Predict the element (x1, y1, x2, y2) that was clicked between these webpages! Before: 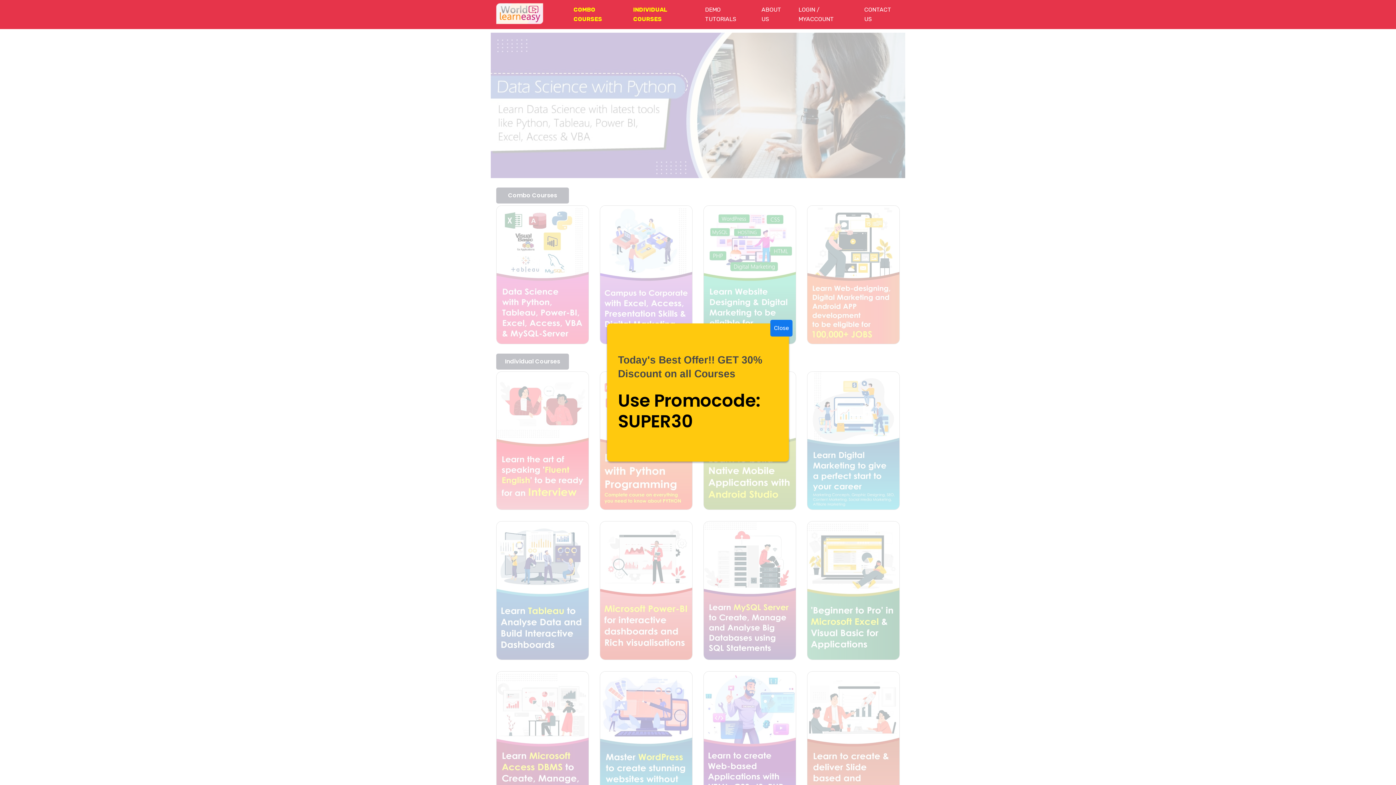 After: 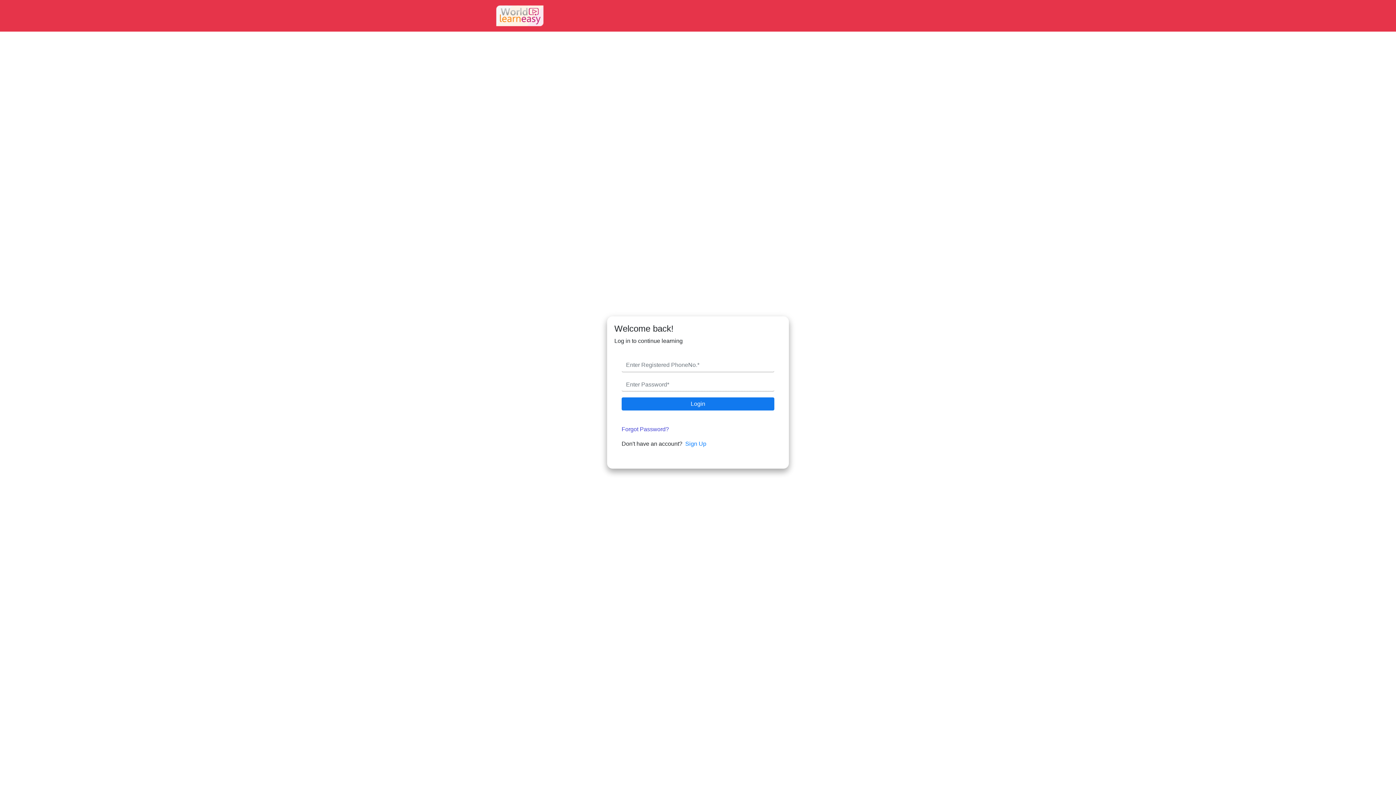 Action: bbox: (789, 5, 855, 24) label: LOGIN / MYACCOUNT